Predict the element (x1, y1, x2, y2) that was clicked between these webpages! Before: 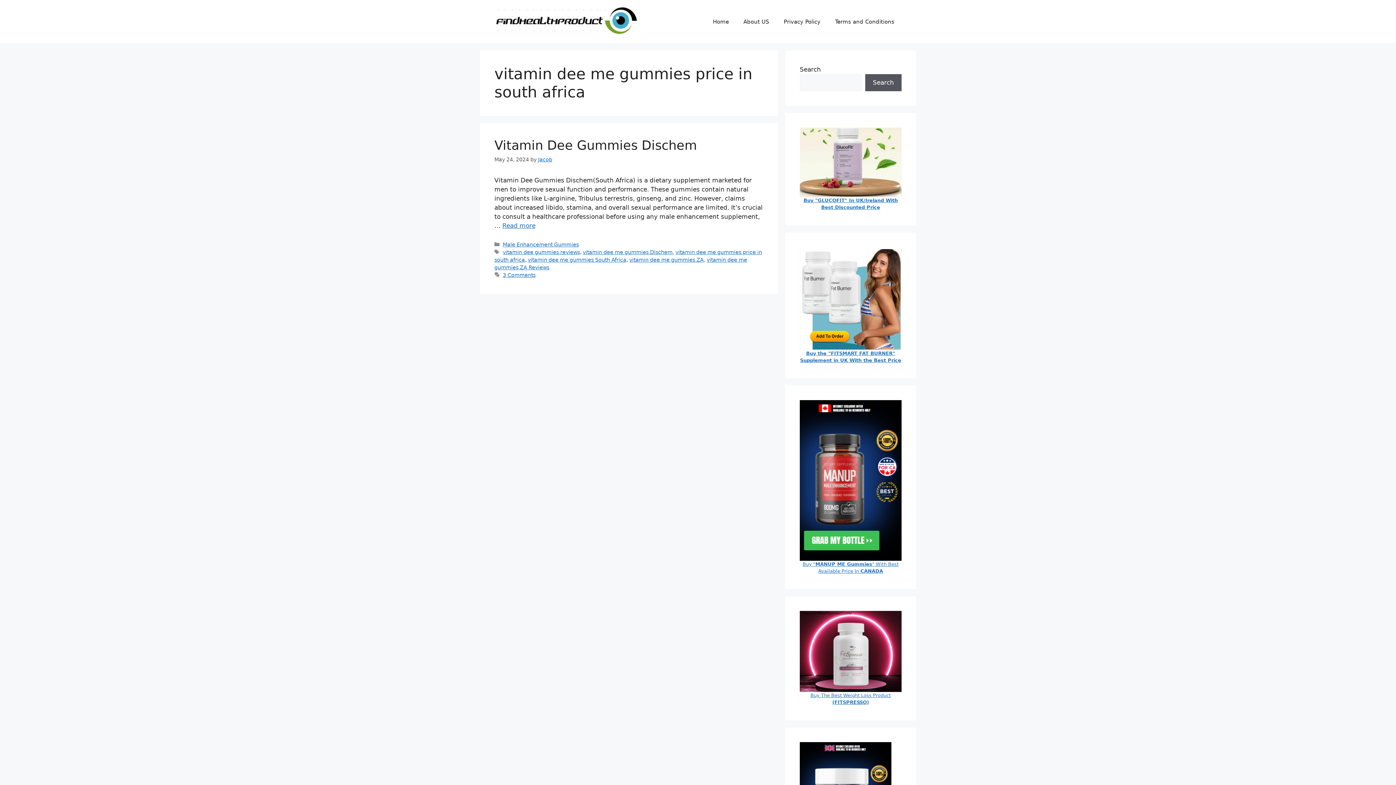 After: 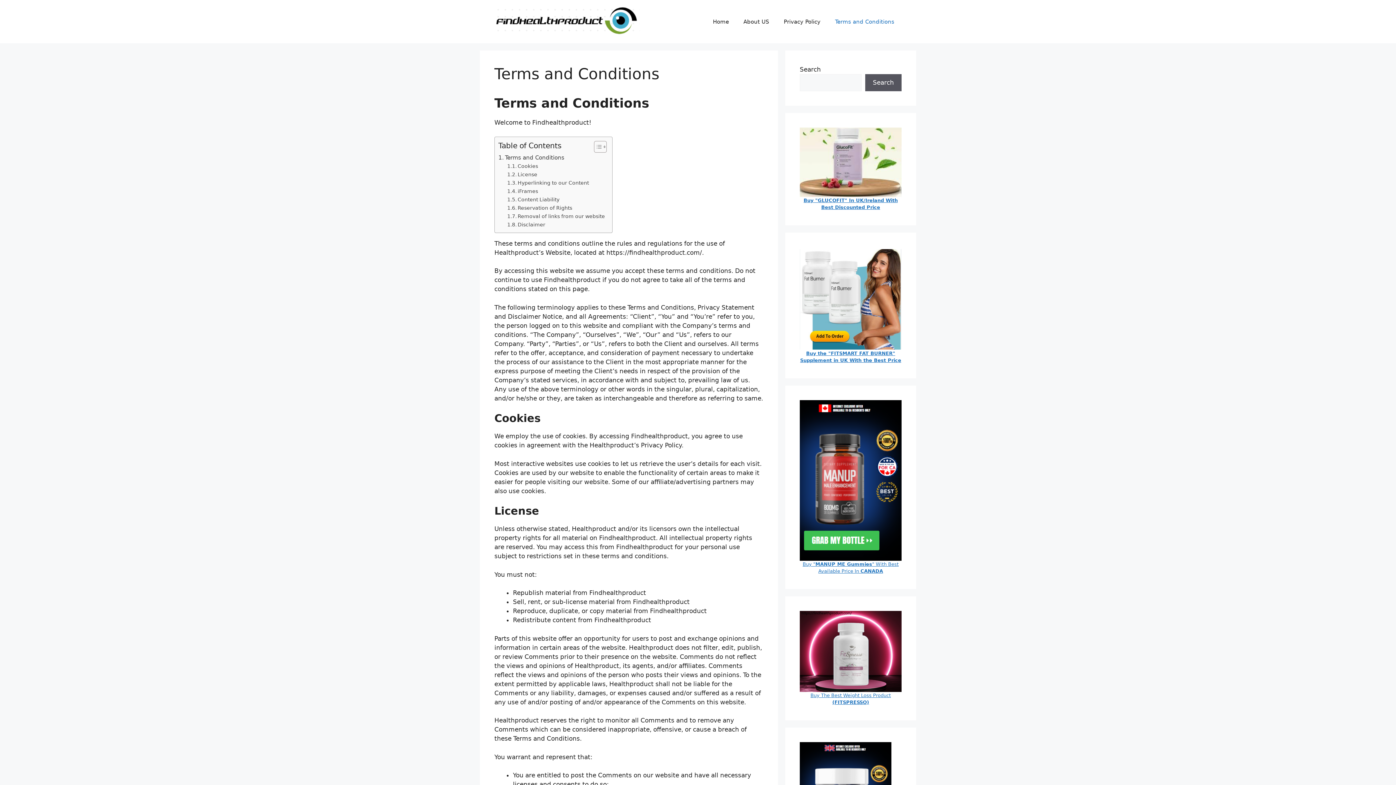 Action: bbox: (828, 10, 901, 32) label: Terms and Conditions